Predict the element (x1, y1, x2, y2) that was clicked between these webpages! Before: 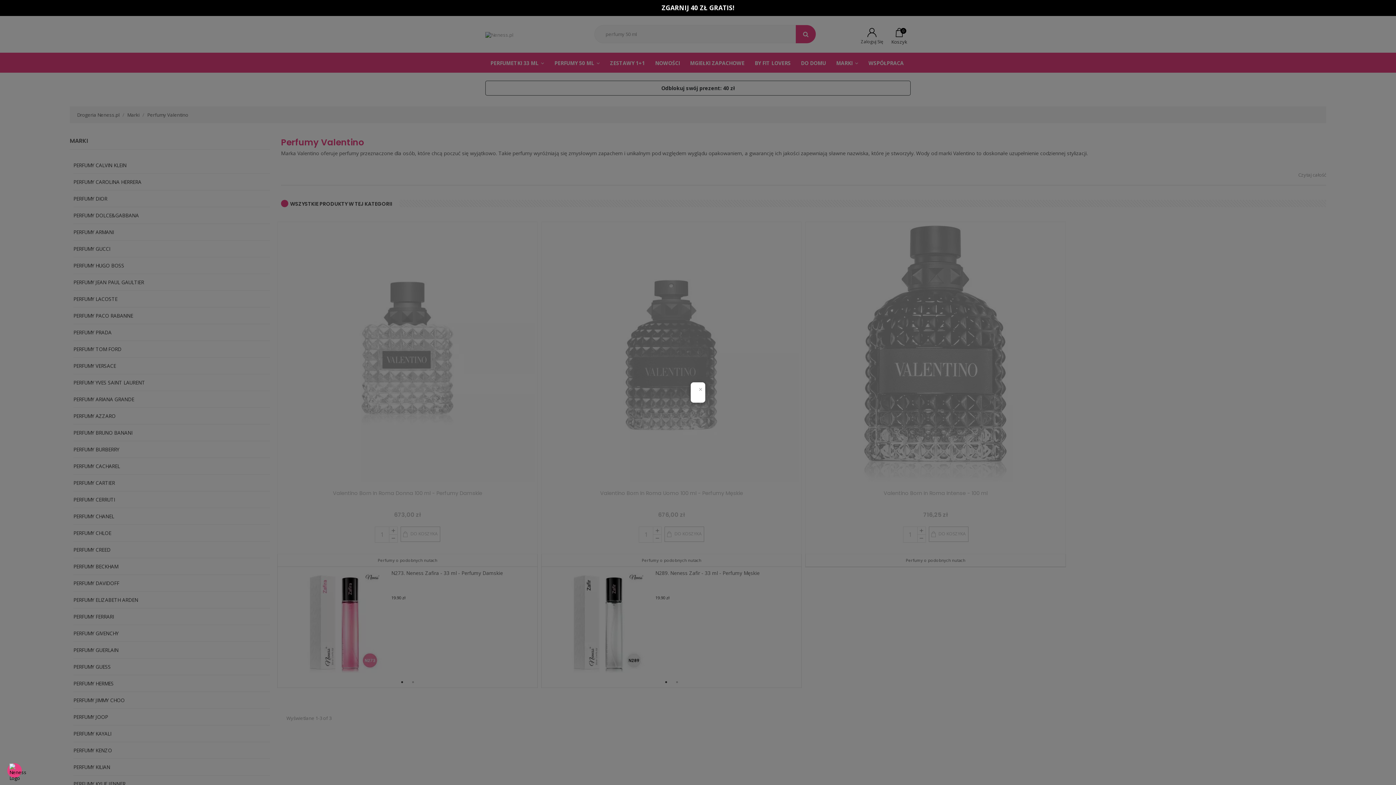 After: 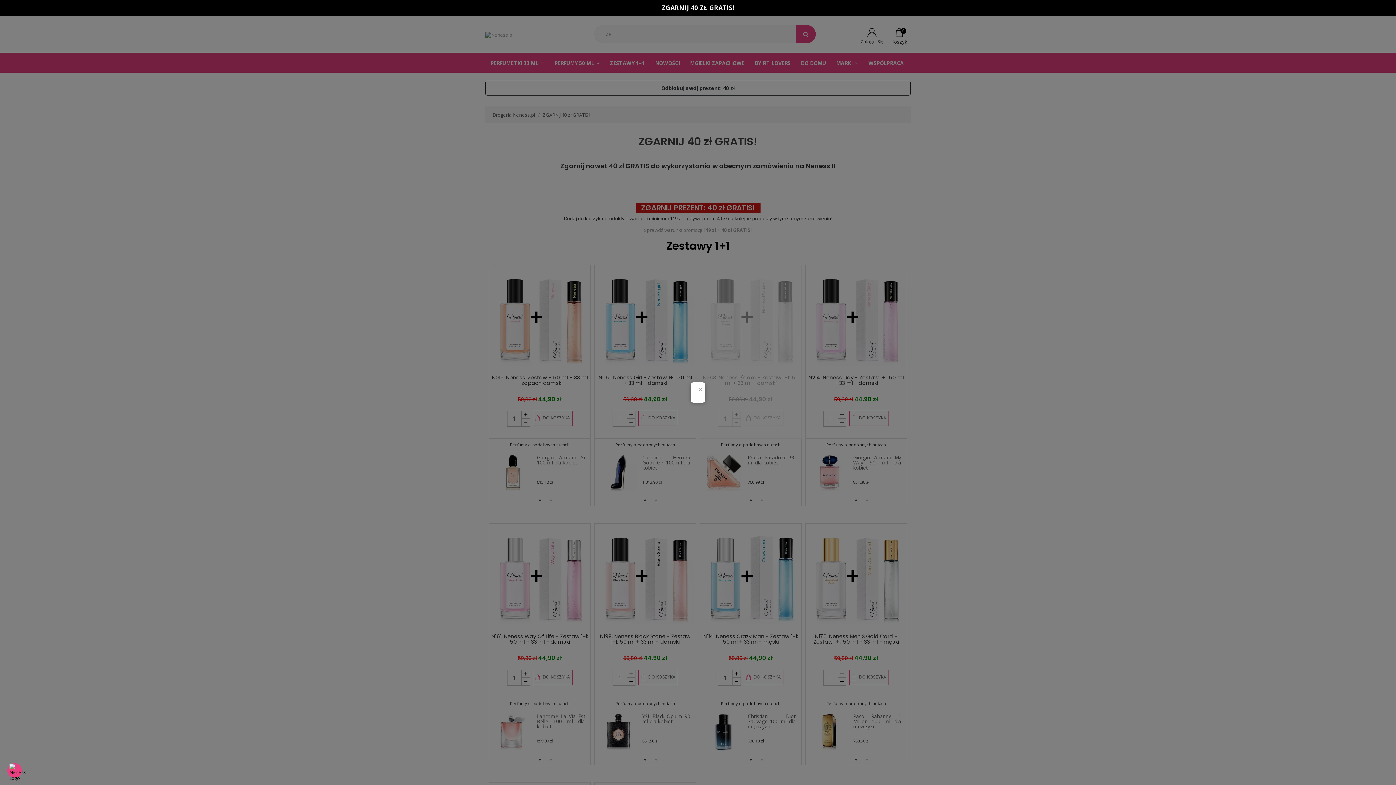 Action: label: ZGARNIJ 40 ZŁ GRATIS! bbox: (661, 3, 734, 12)